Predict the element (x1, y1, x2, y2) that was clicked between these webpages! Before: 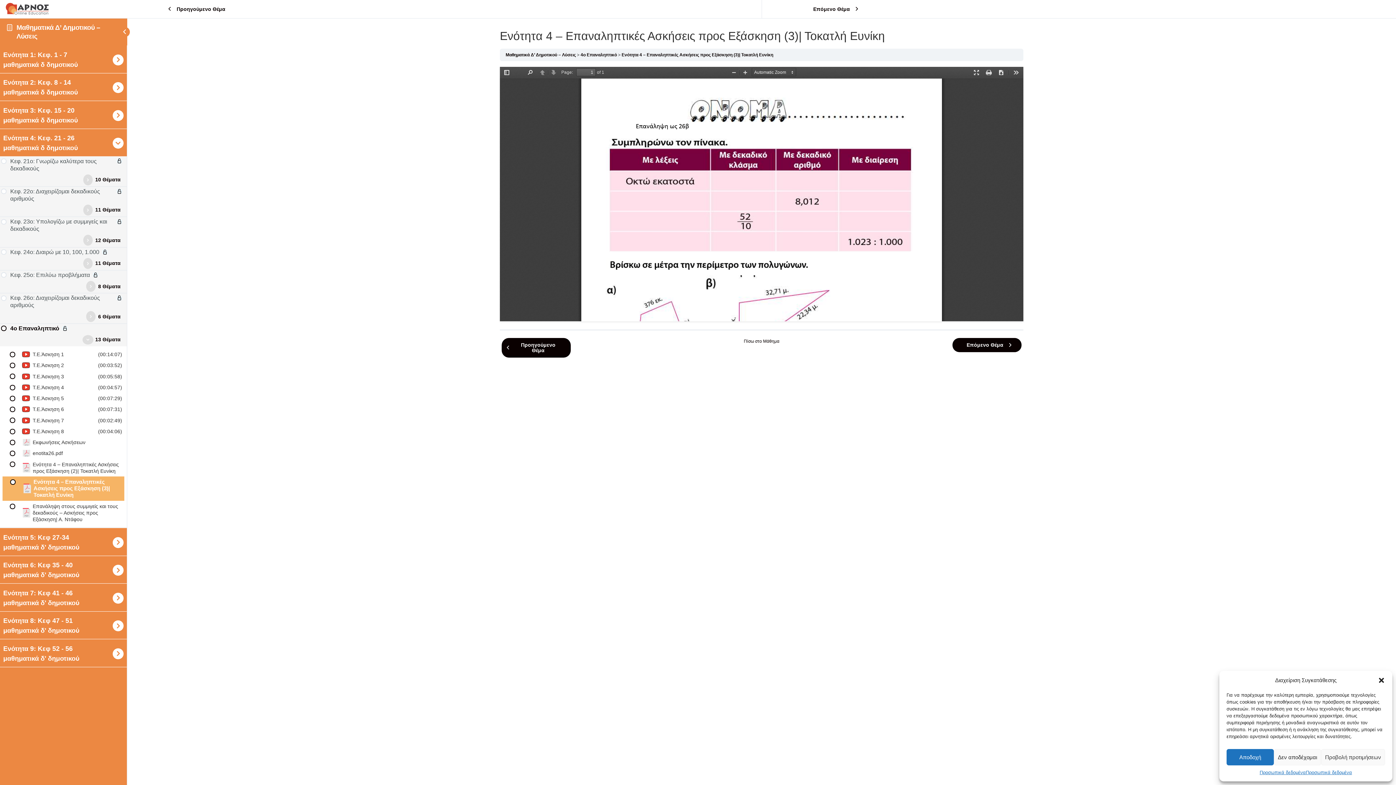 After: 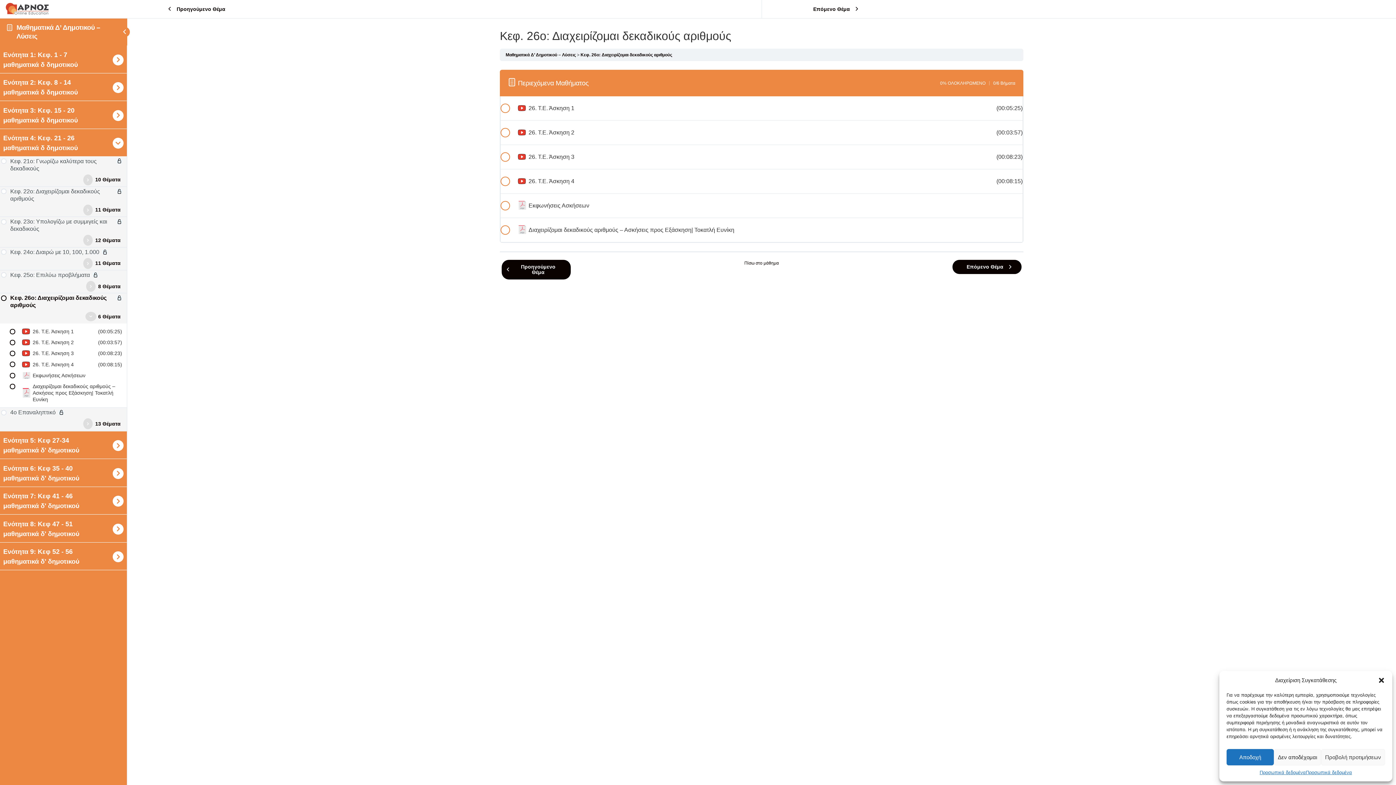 Action: label: Κεφ. 26ο: Διαχειρίζομαι δεκαδικούς αριθμούς bbox: (1, 294, 125, 309)